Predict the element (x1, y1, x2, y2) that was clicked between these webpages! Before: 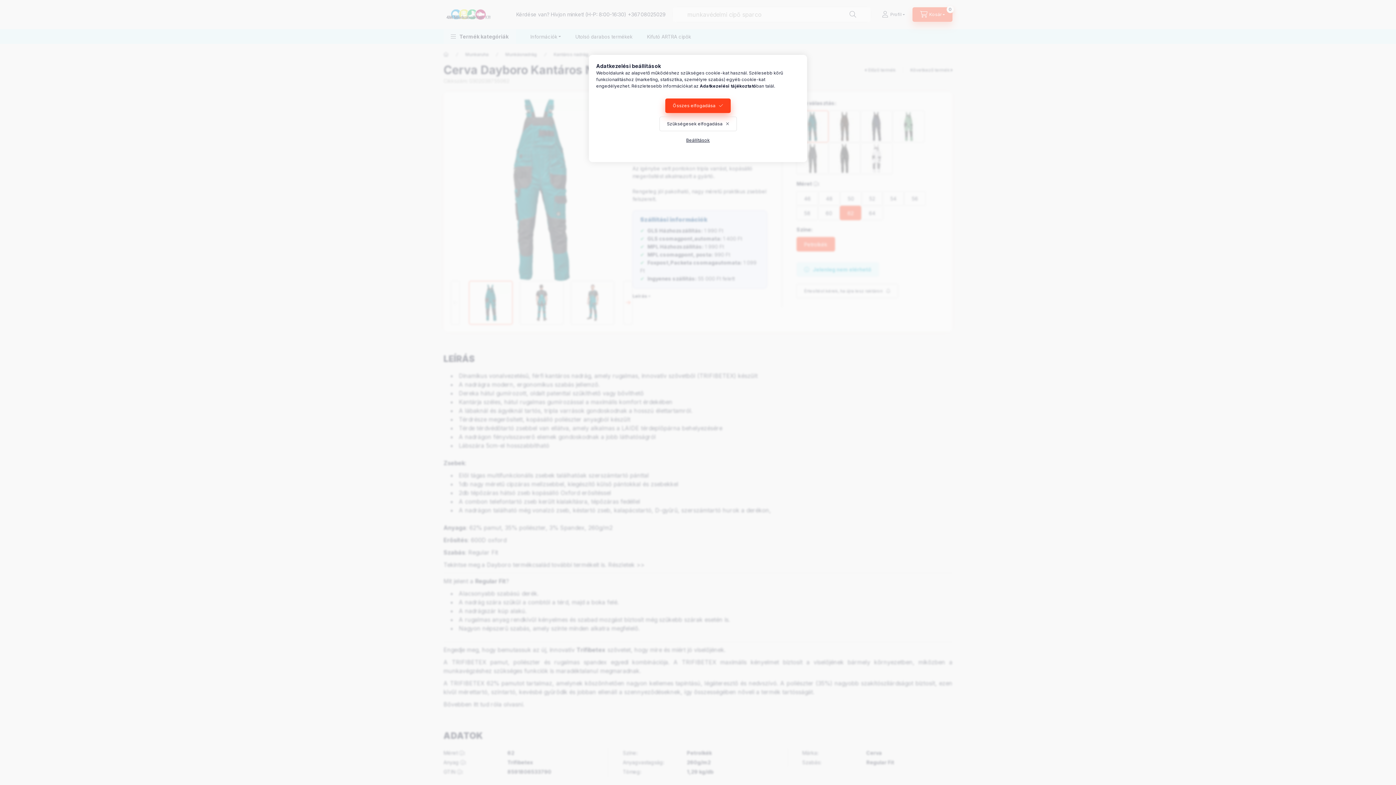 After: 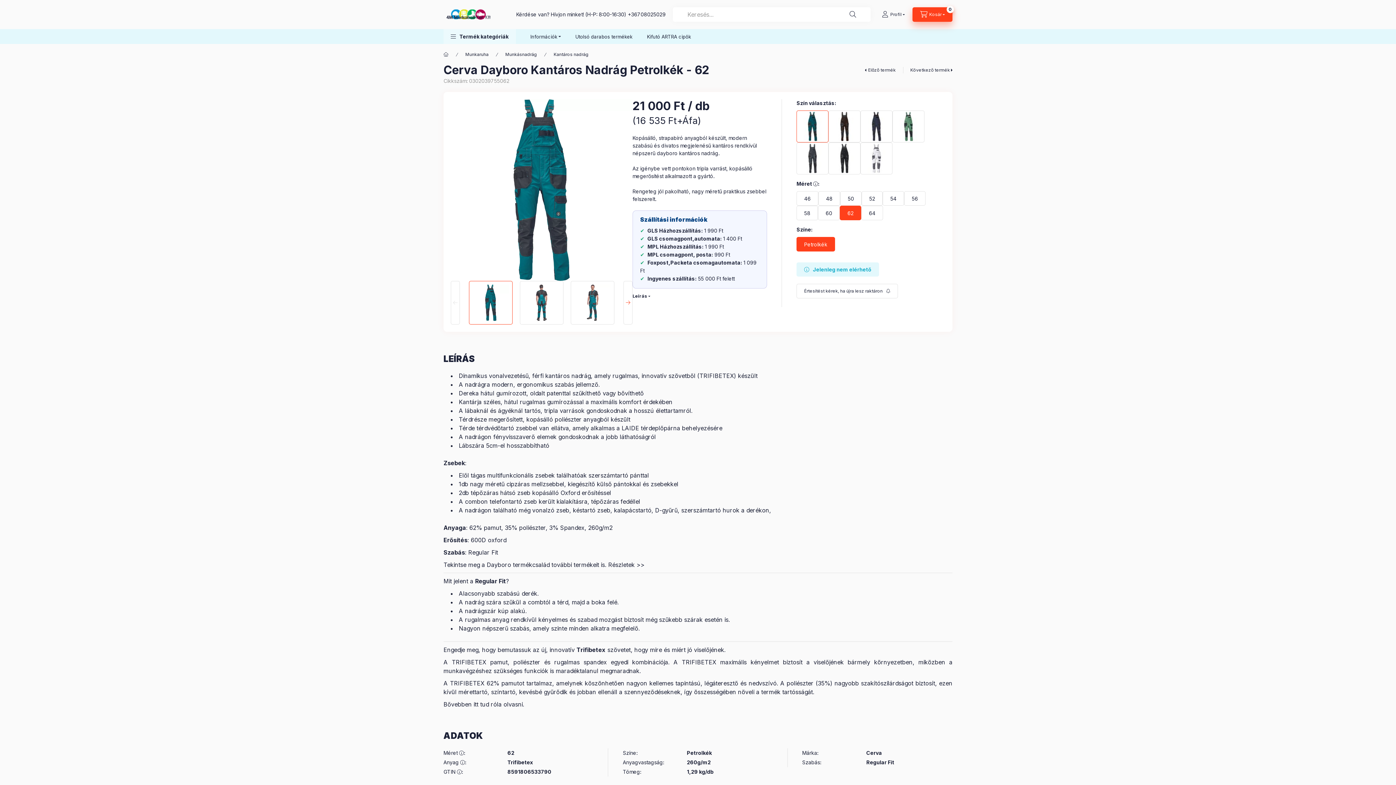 Action: bbox: (665, 98, 730, 113) label: Összes elfogadása